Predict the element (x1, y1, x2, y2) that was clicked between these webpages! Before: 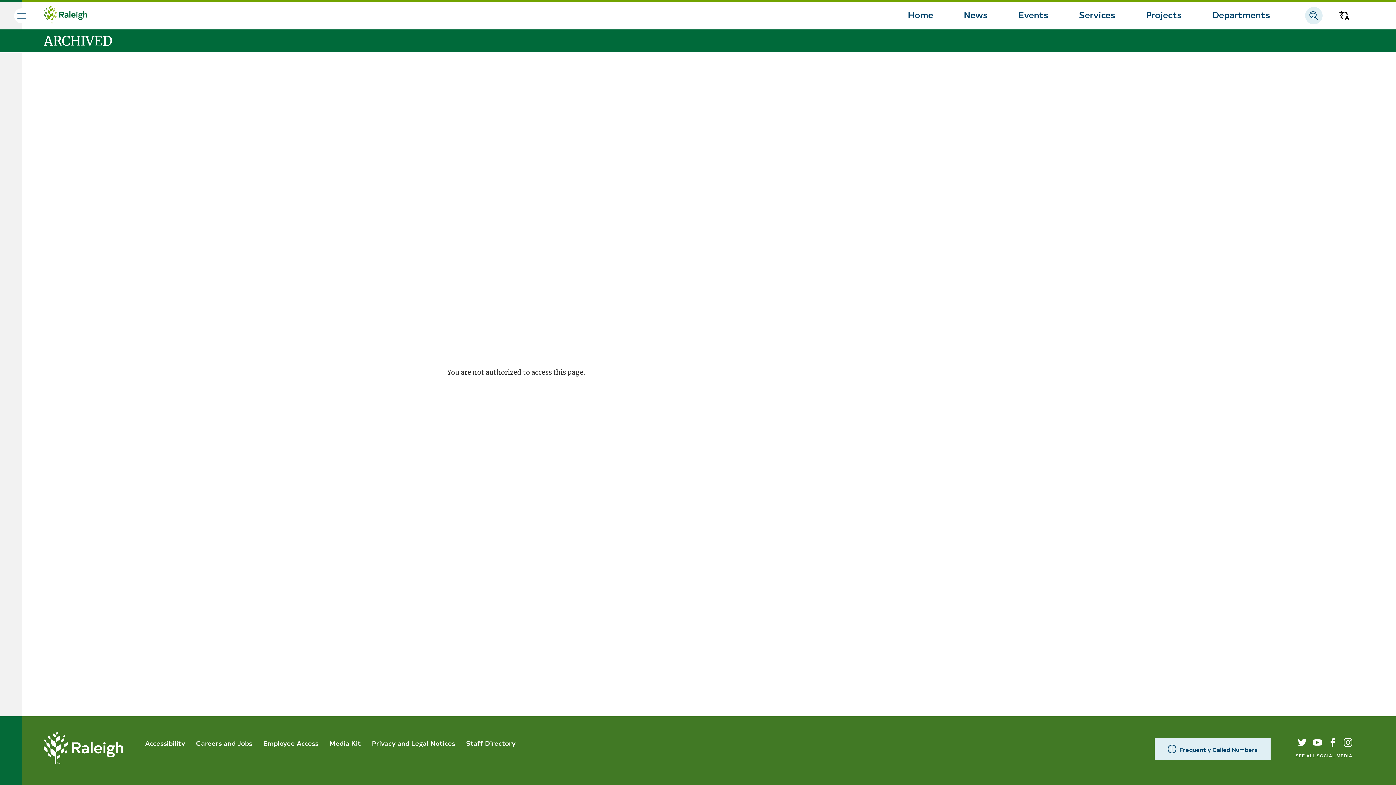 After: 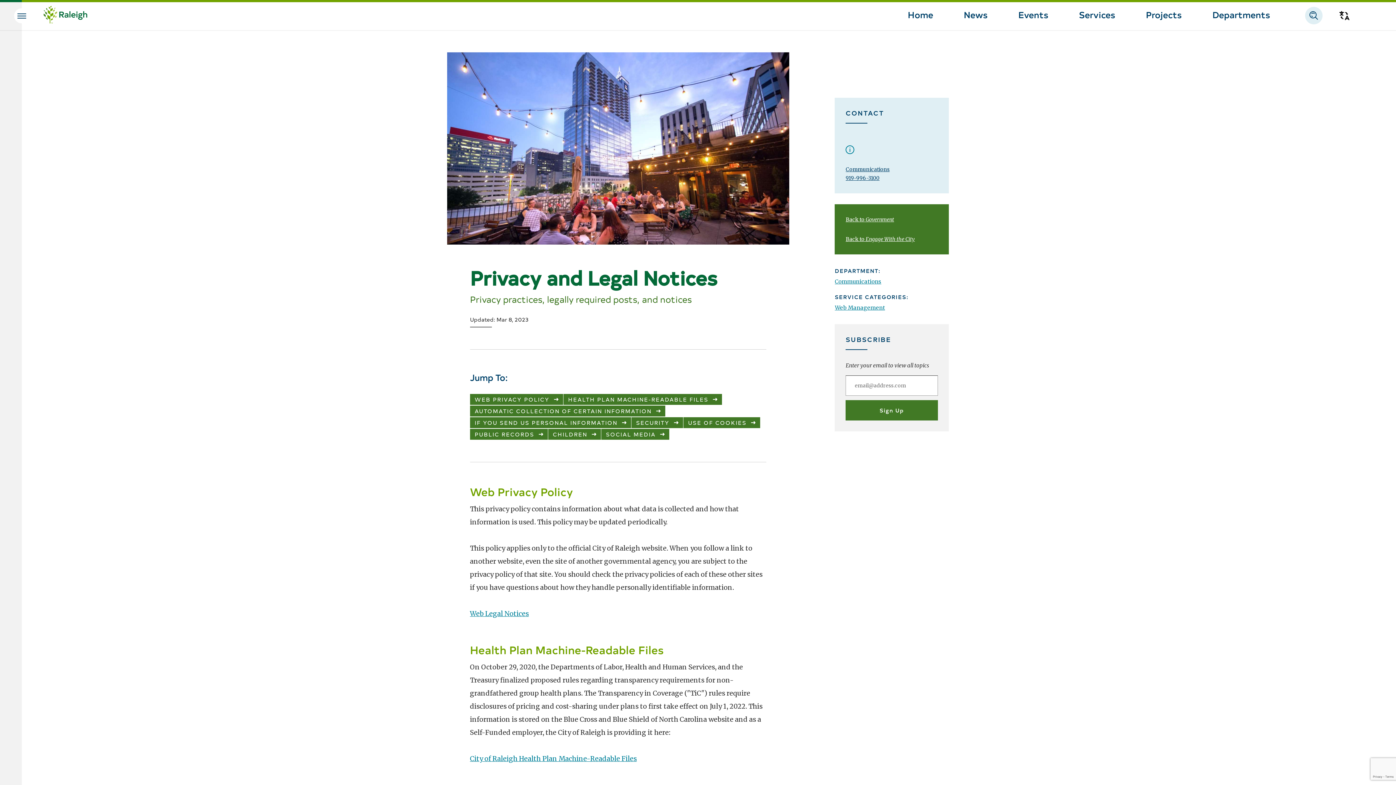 Action: label: Privacy and Legal Notices bbox: (371, 738, 455, 748)